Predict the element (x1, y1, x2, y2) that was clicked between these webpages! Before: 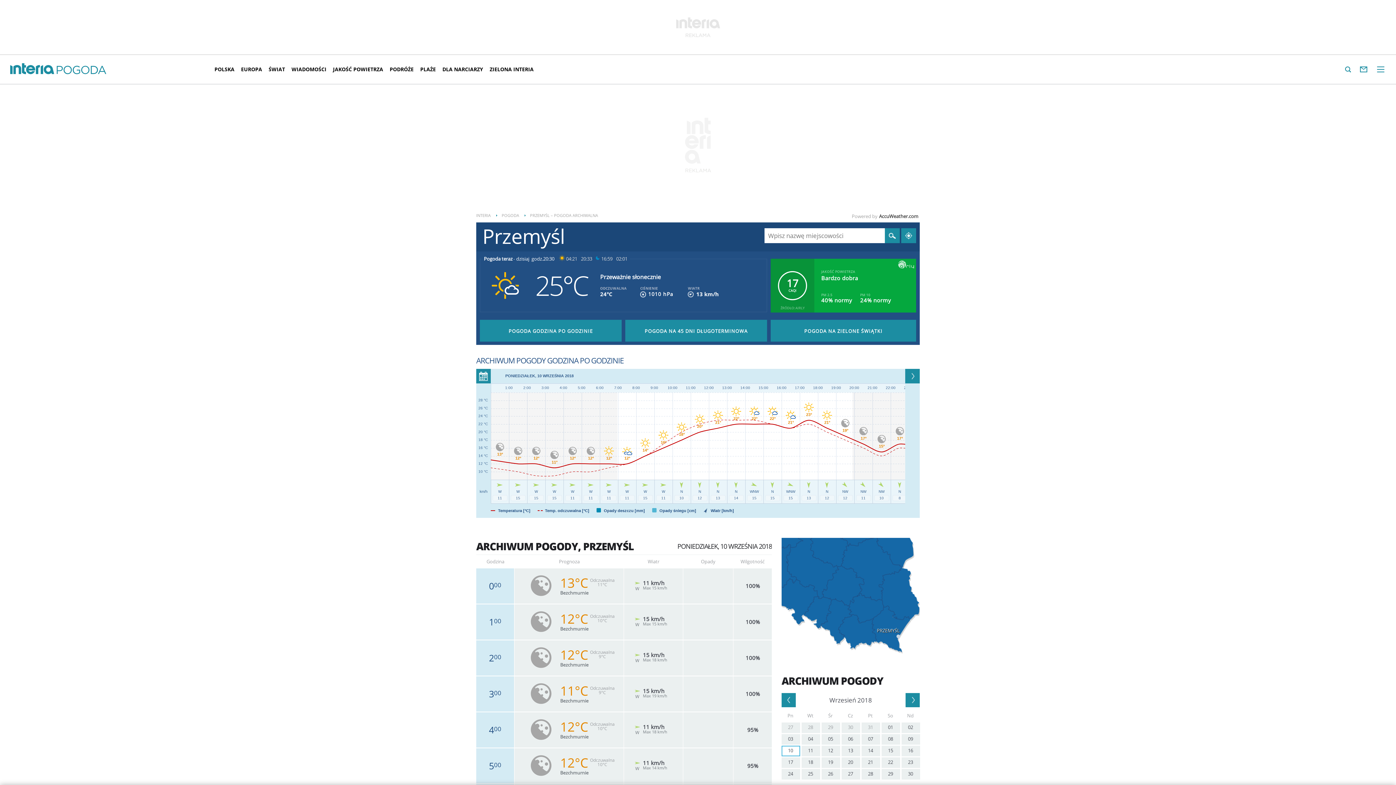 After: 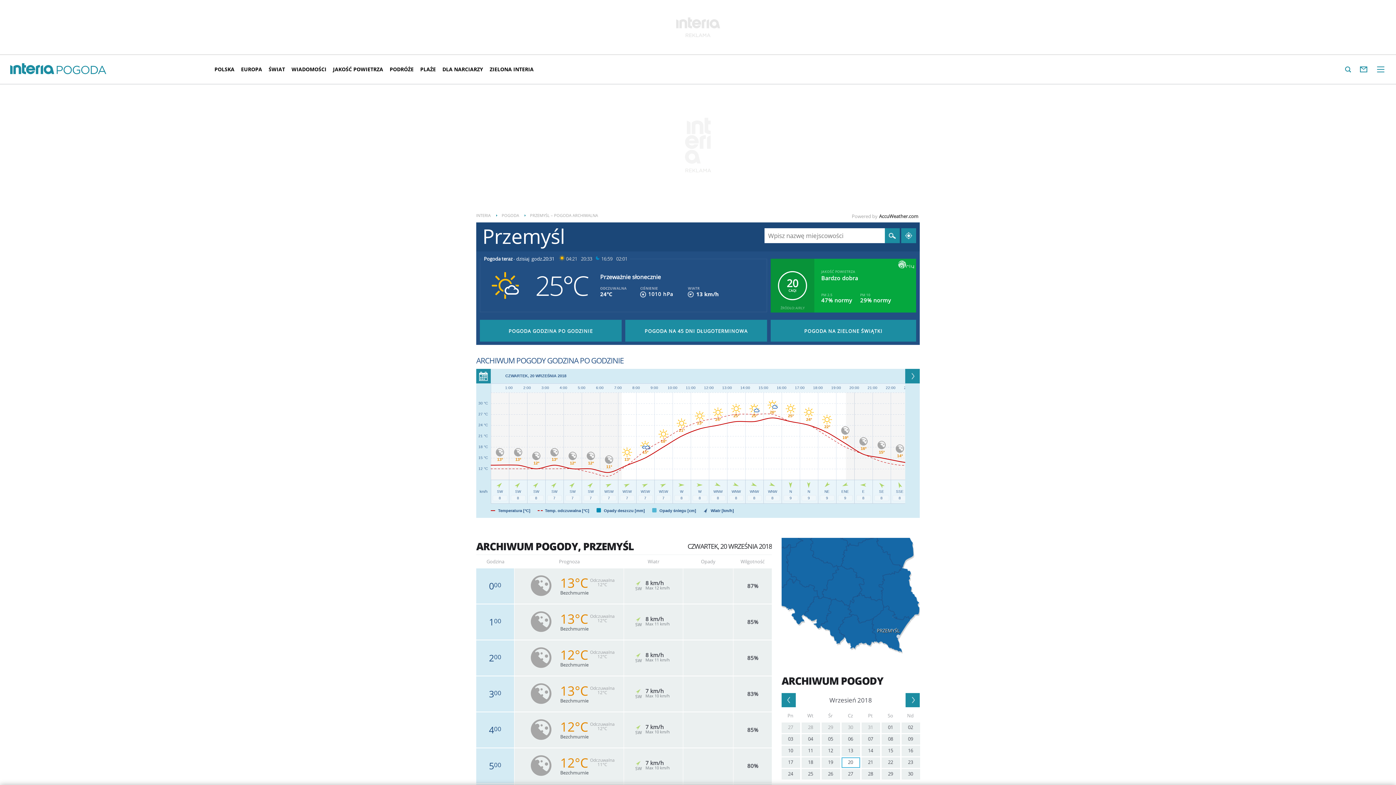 Action: bbox: (841, 757, 860, 768) label: 20